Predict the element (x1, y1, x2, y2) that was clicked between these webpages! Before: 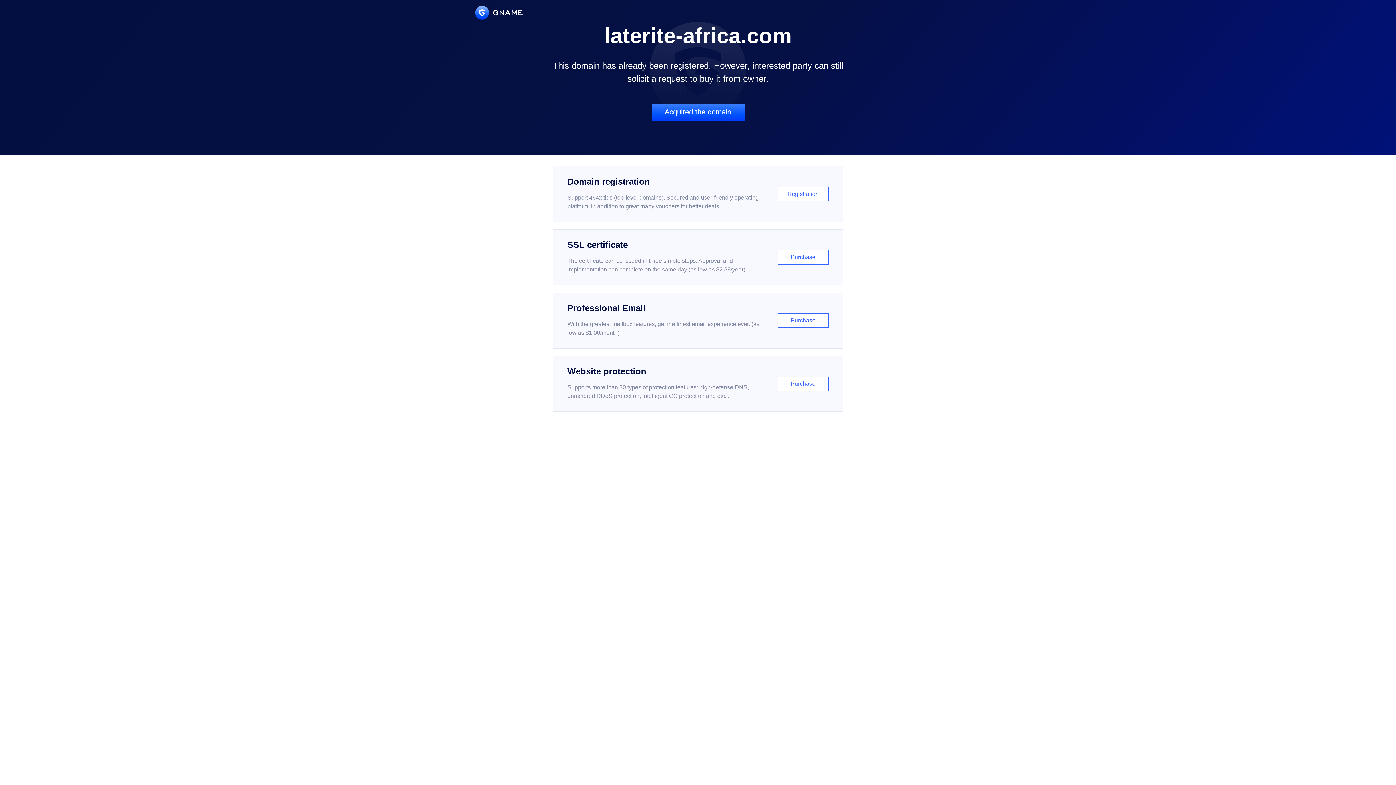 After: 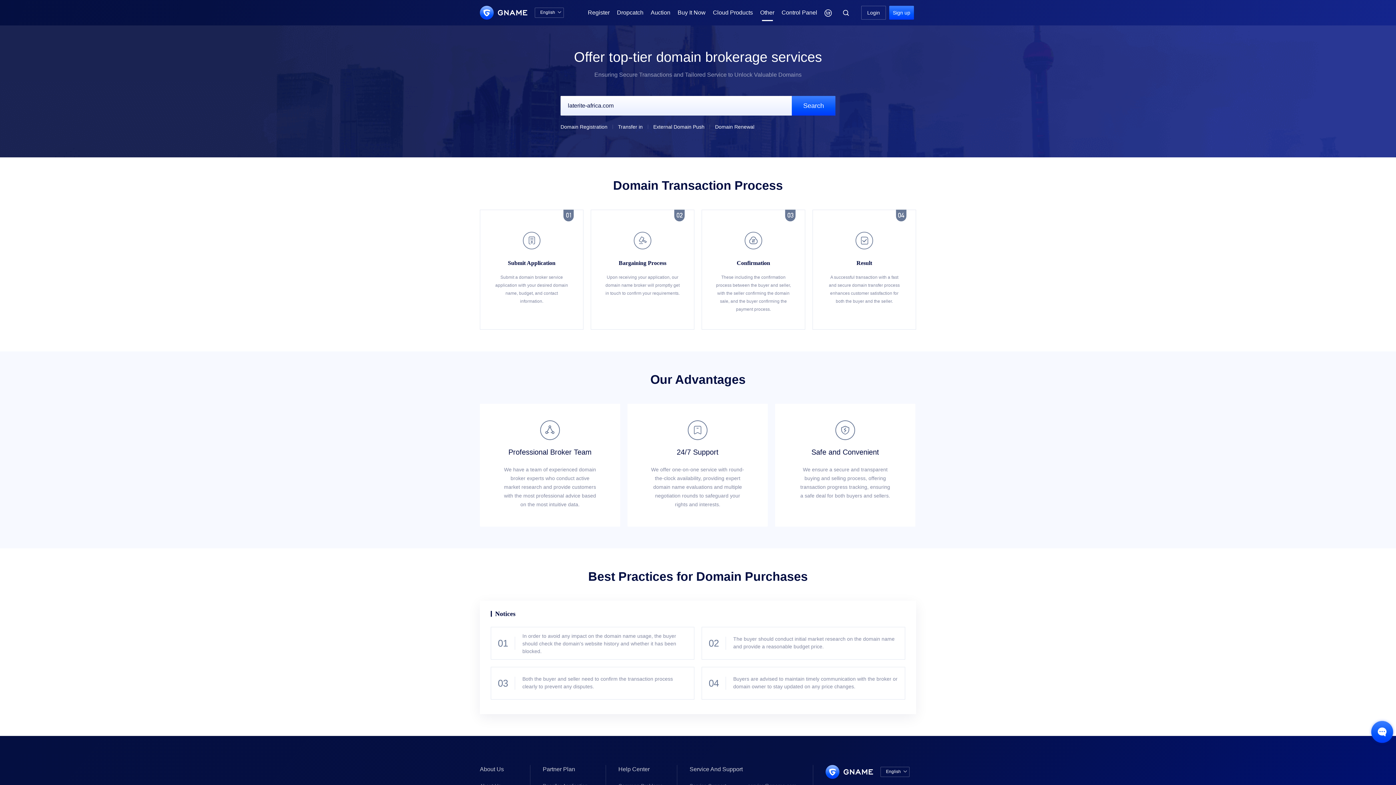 Action: label: Acquired the domain bbox: (651, 103, 744, 121)